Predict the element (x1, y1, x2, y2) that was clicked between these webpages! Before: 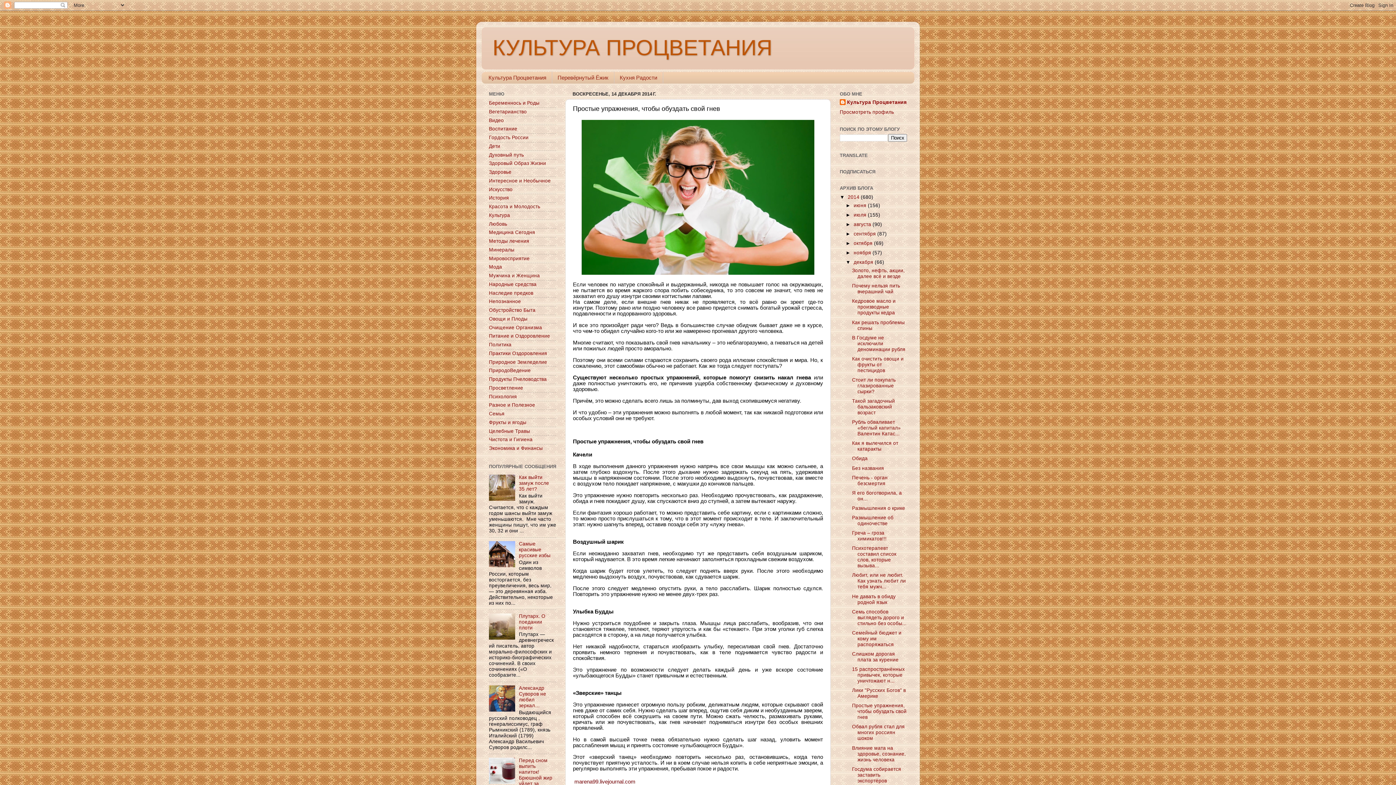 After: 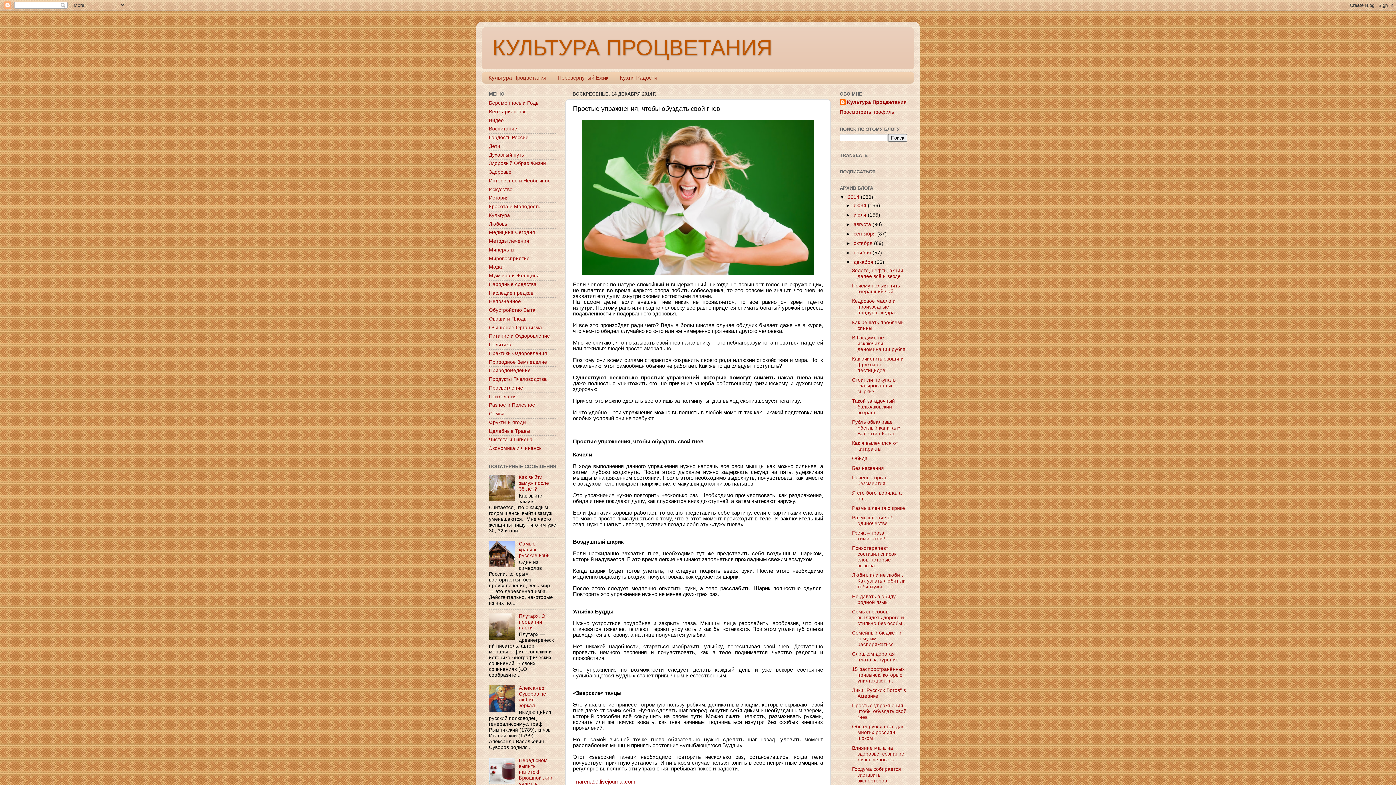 Action: bbox: (489, 563, 517, 568)